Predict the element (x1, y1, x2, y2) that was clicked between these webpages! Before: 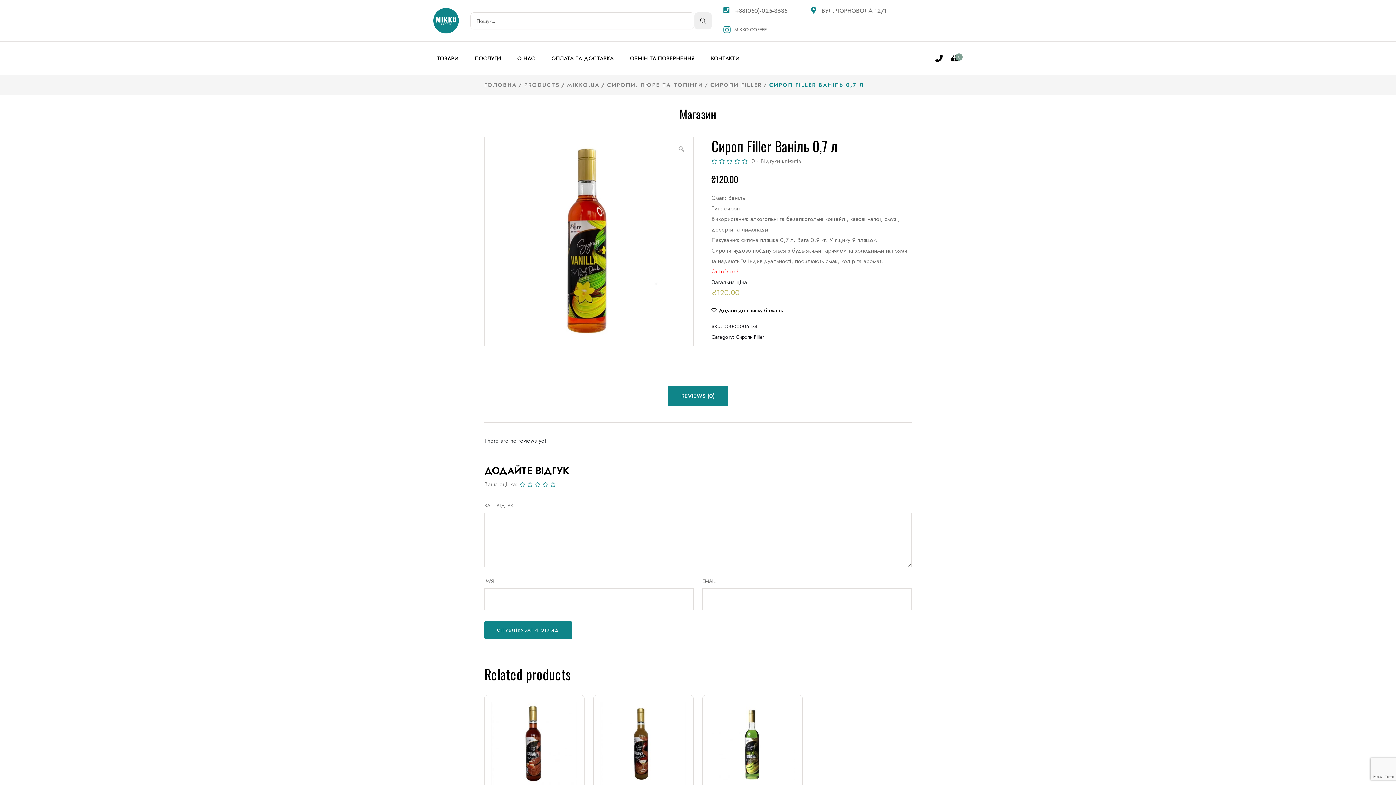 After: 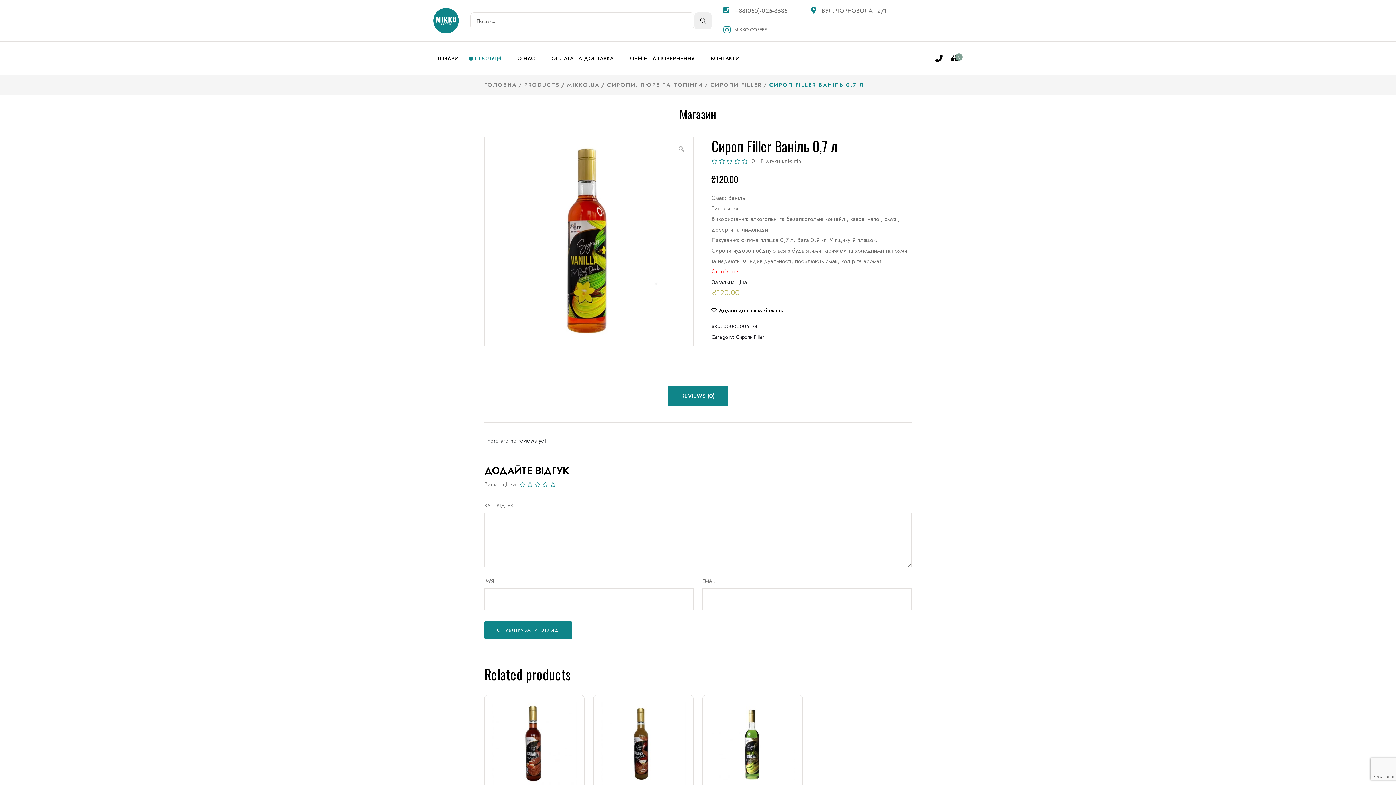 Action: bbox: (471, 41, 504, 75) label: ПОСЛУГИ